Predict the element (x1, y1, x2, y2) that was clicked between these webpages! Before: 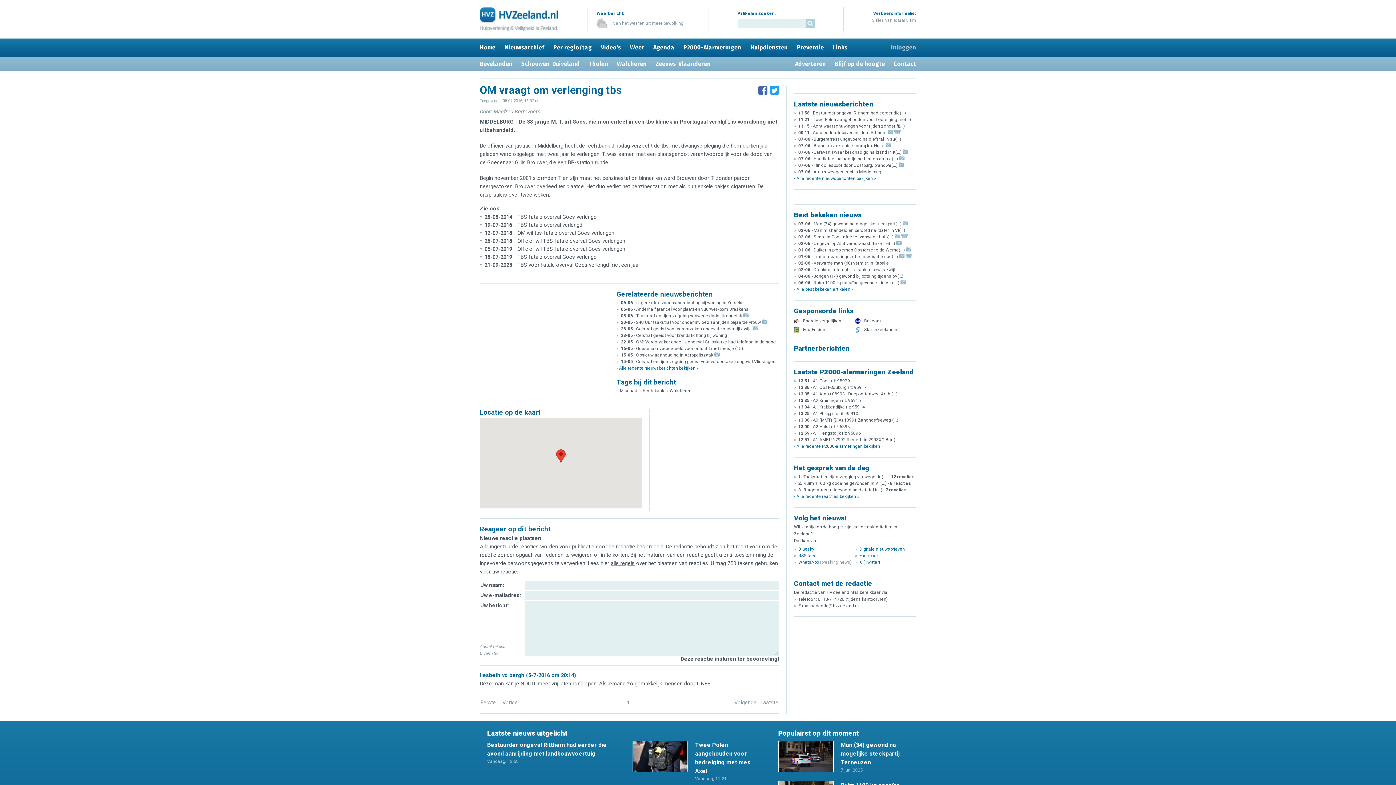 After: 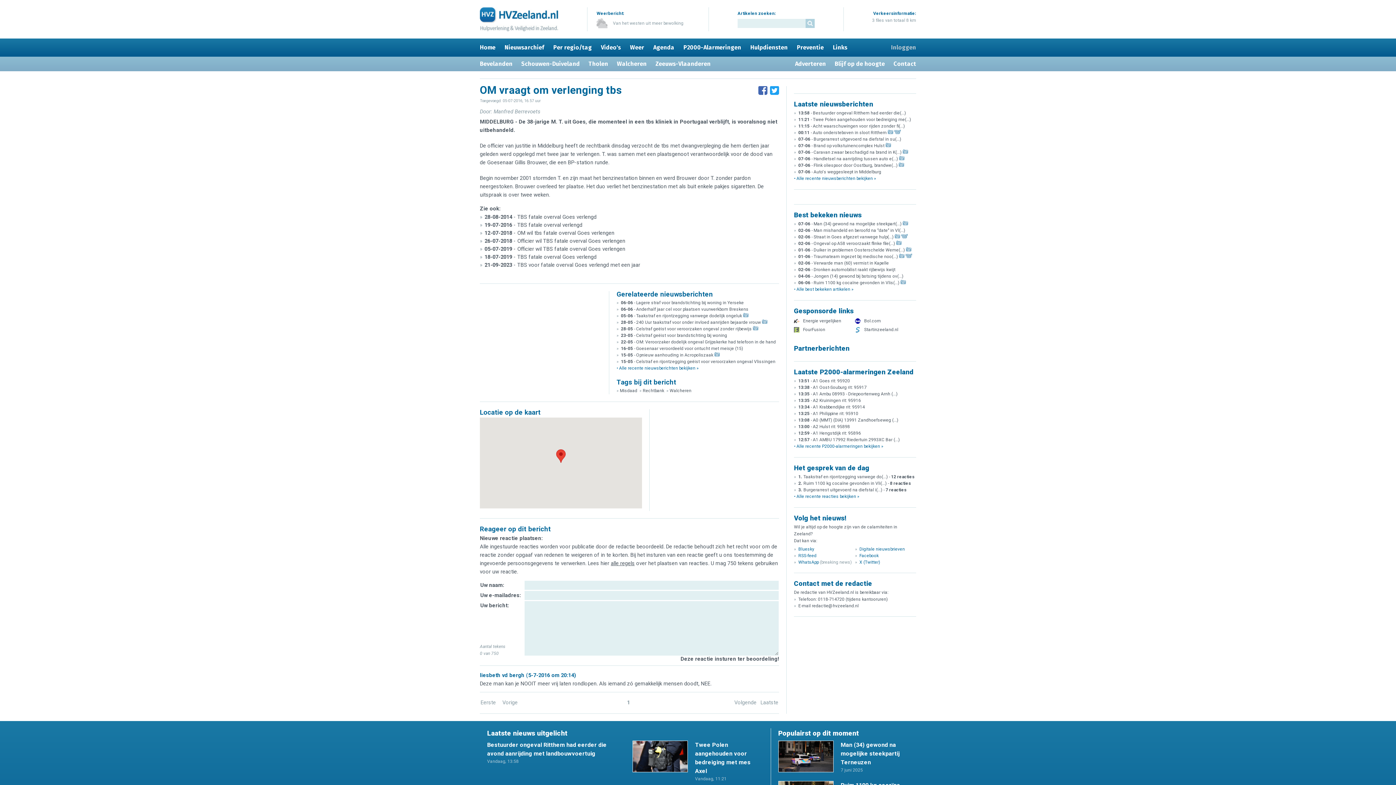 Action: label: X (Twitter) bbox: (859, 560, 880, 565)